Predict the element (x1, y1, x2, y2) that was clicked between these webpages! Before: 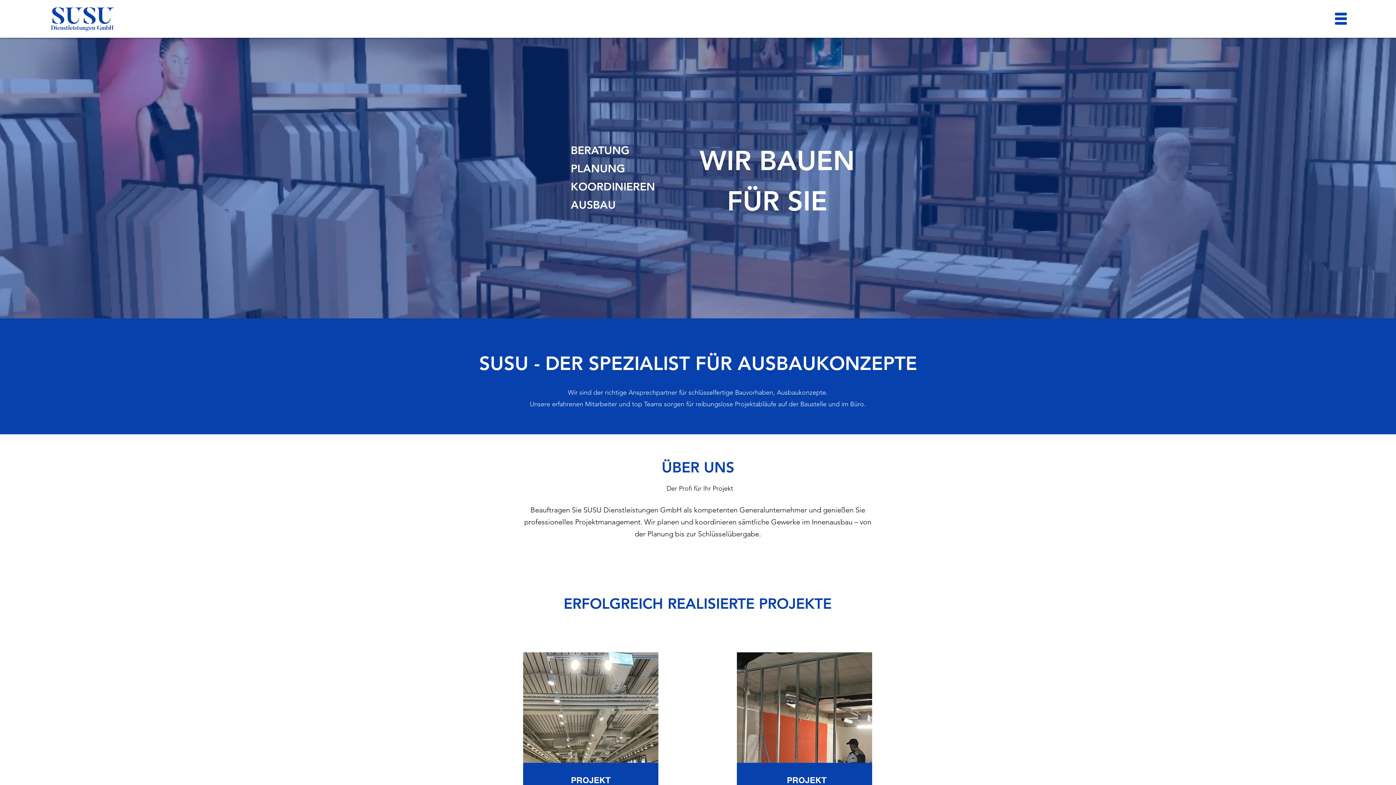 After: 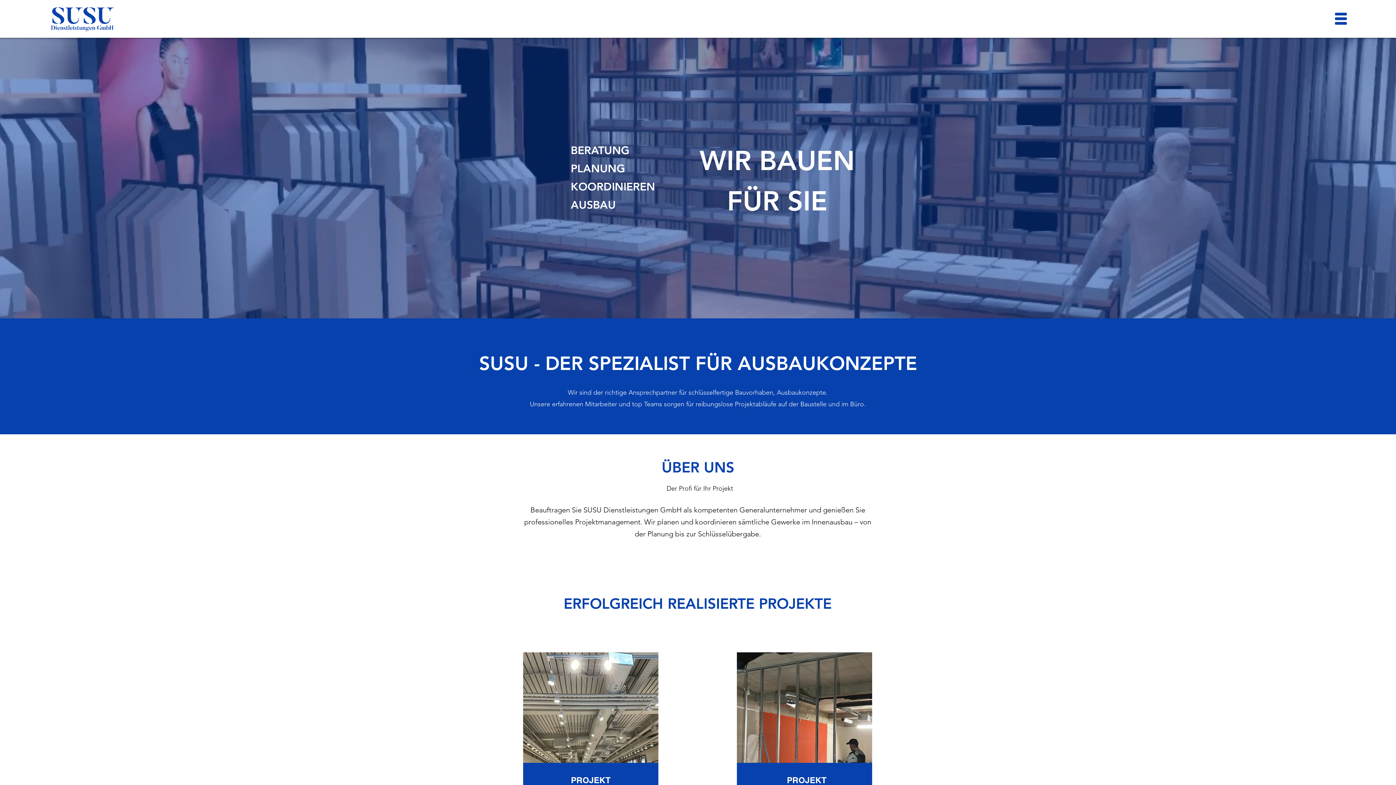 Action: bbox: (50, 7, 113, 31)